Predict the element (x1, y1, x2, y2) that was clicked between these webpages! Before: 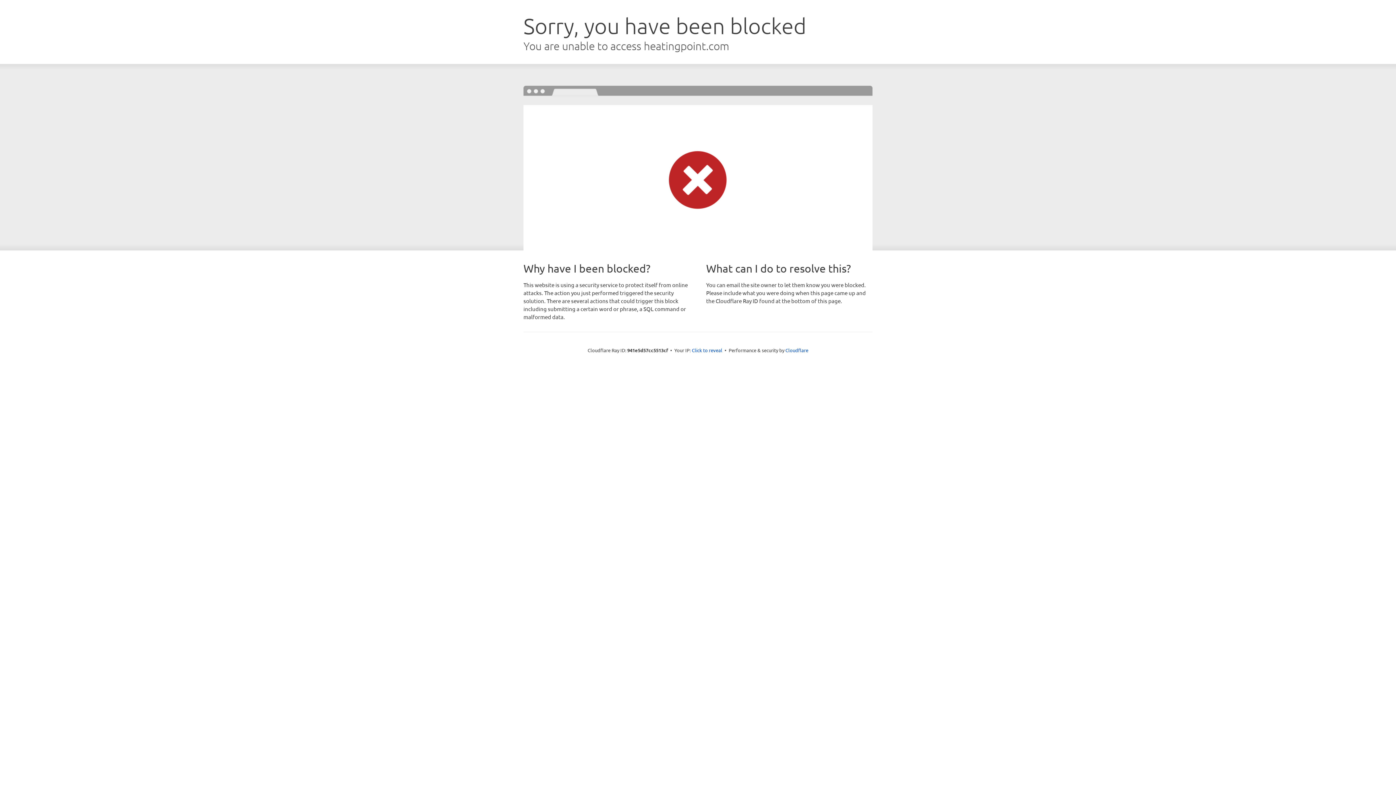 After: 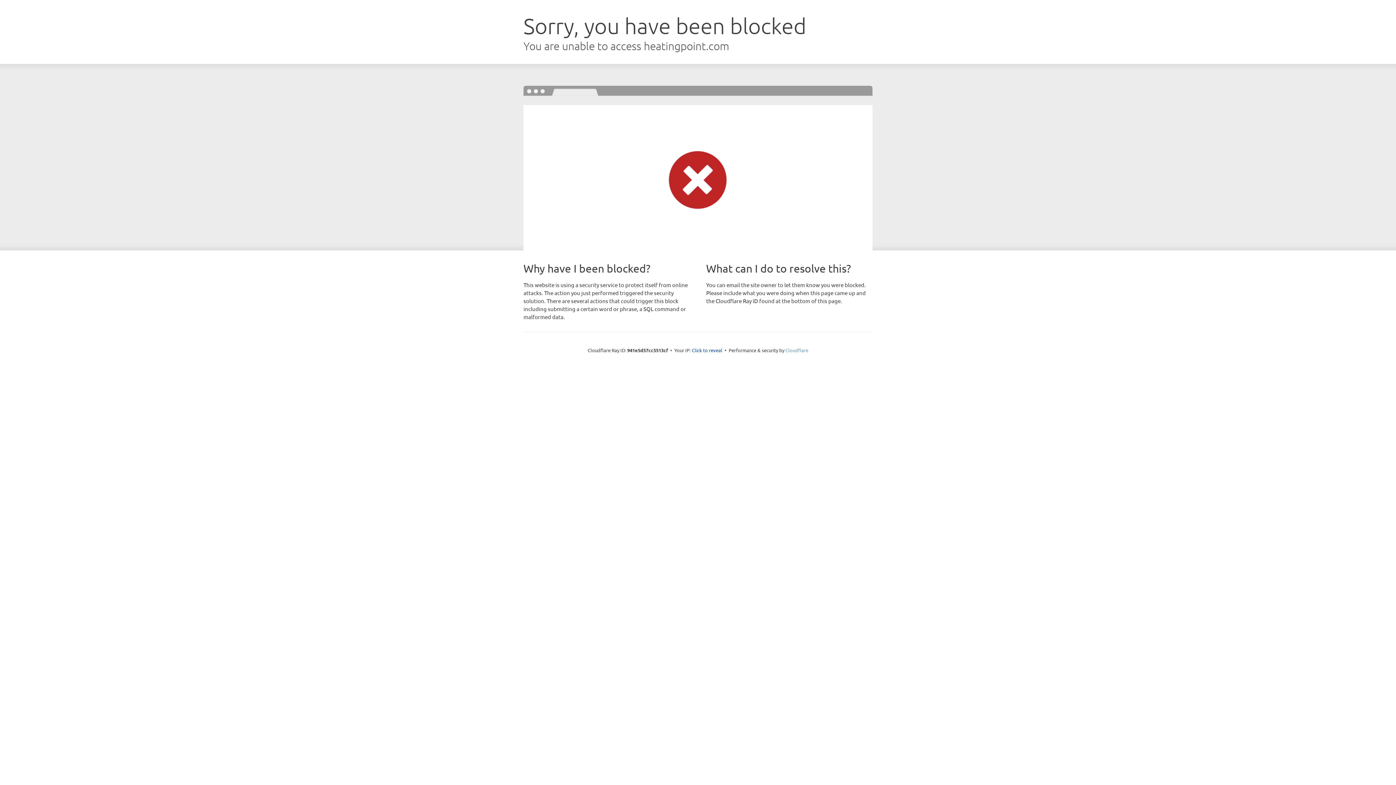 Action: label: Cloudflare bbox: (785, 347, 808, 353)